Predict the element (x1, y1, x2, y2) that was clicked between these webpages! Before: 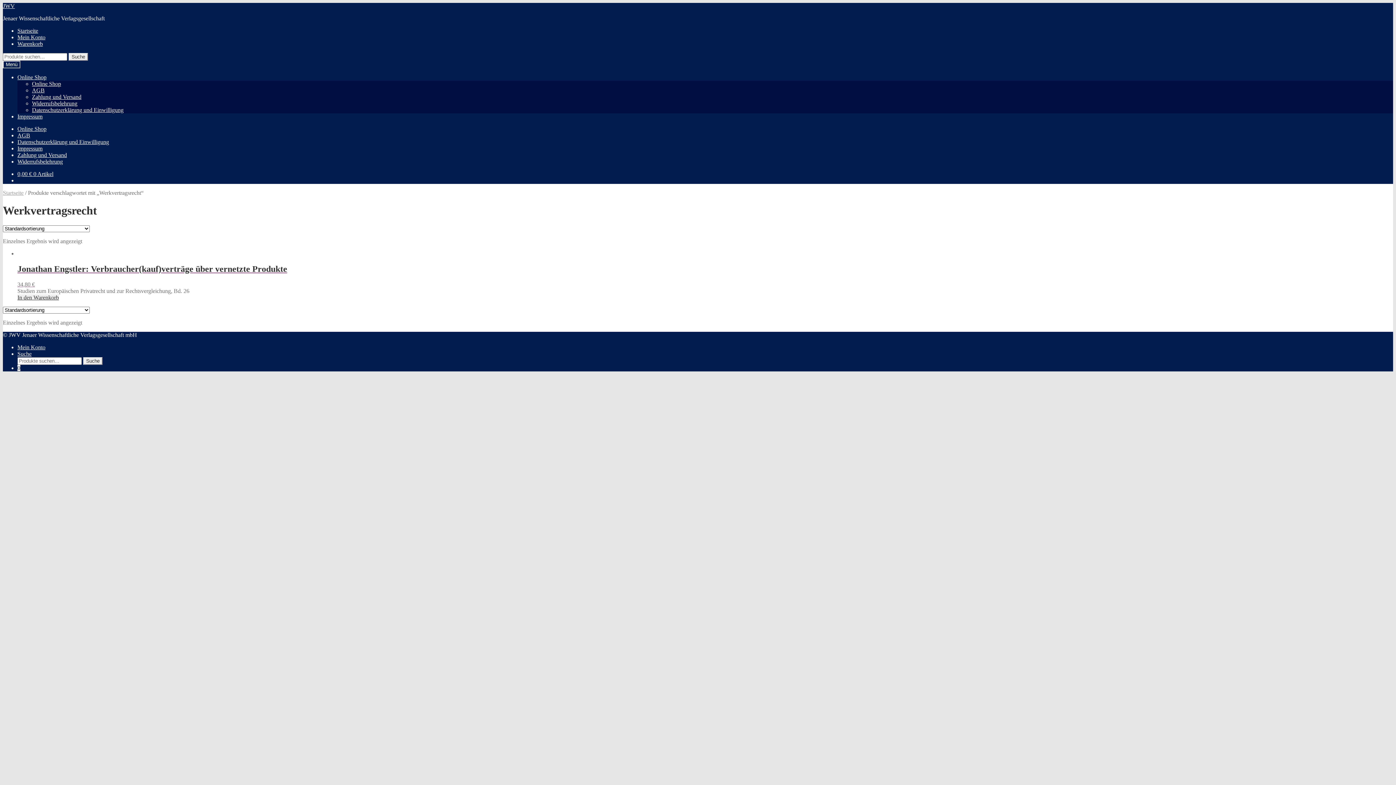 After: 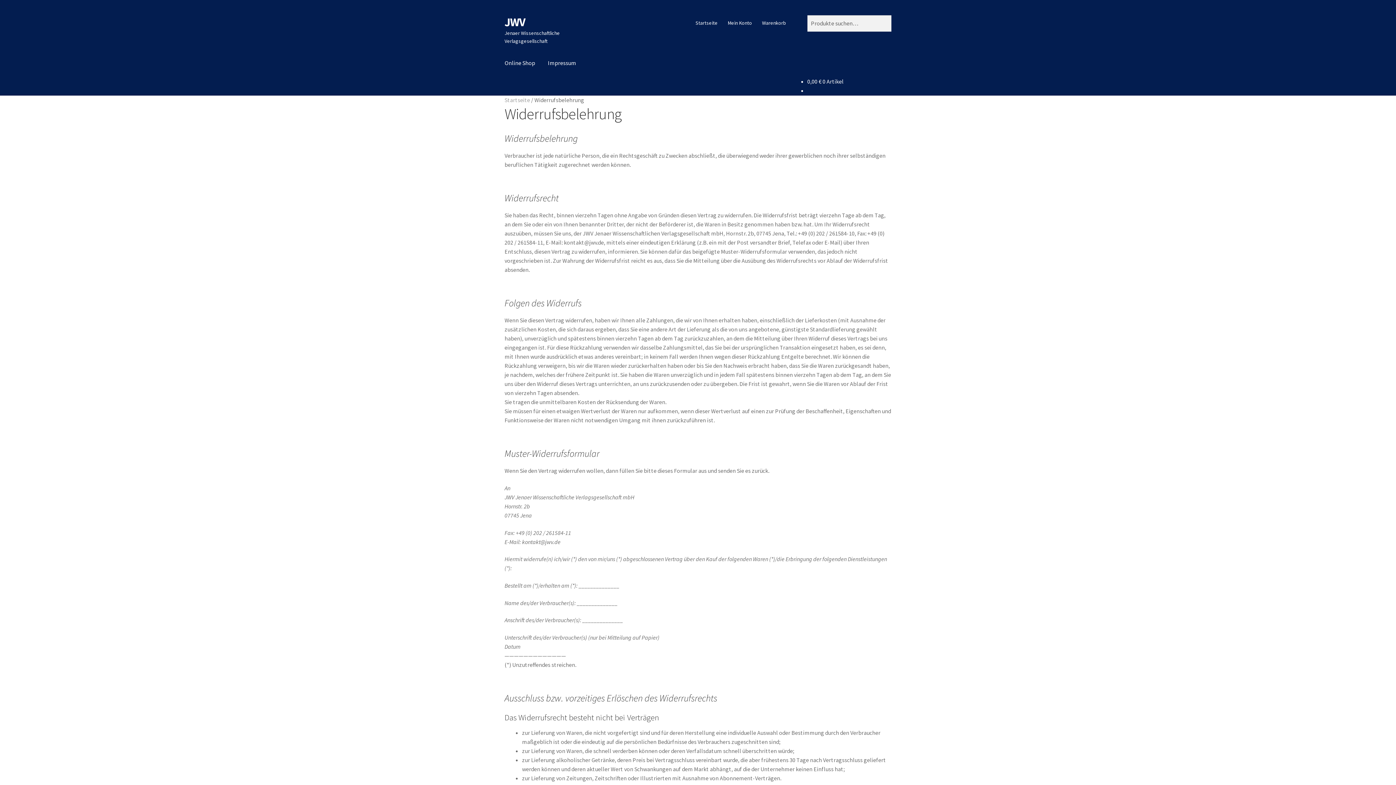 Action: bbox: (32, 100, 77, 106) label: Widerrufsbelehrung